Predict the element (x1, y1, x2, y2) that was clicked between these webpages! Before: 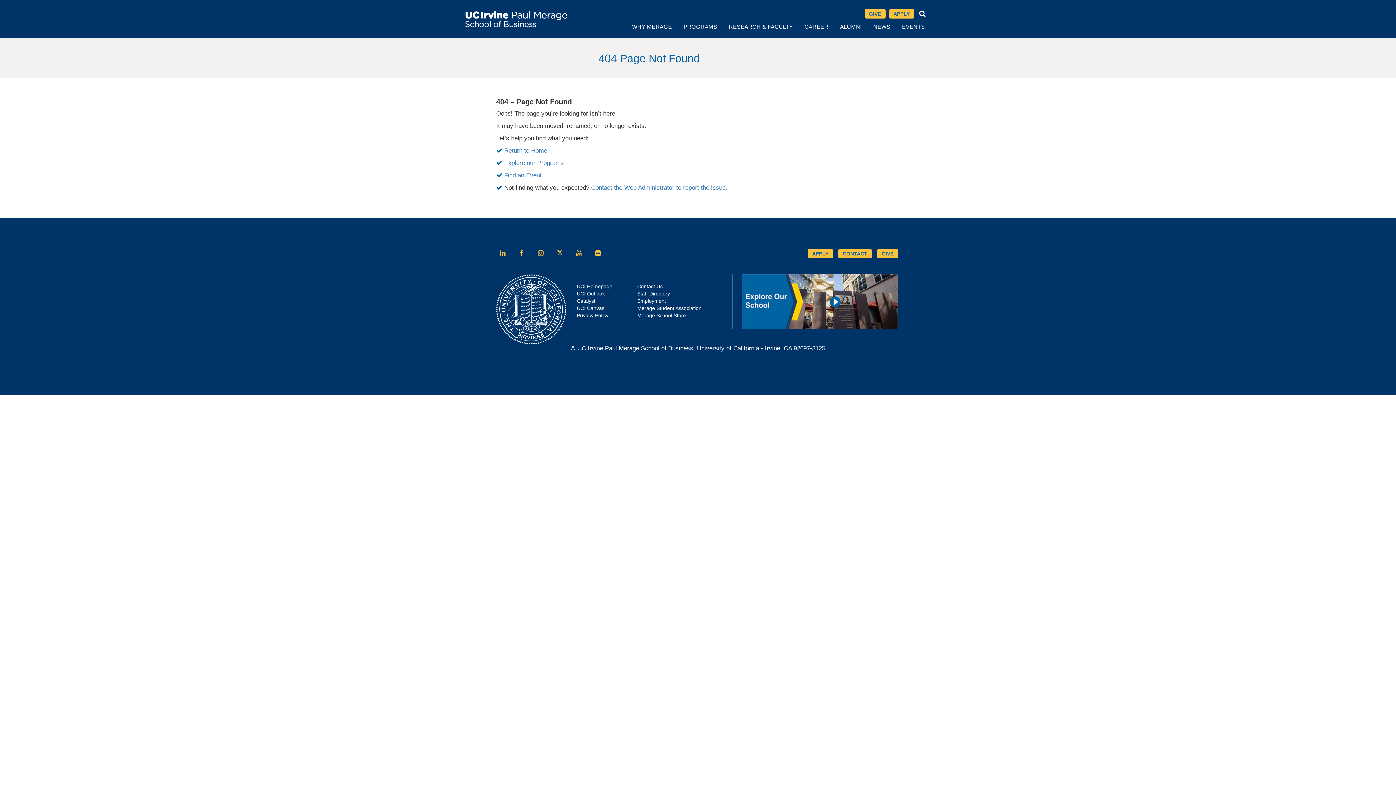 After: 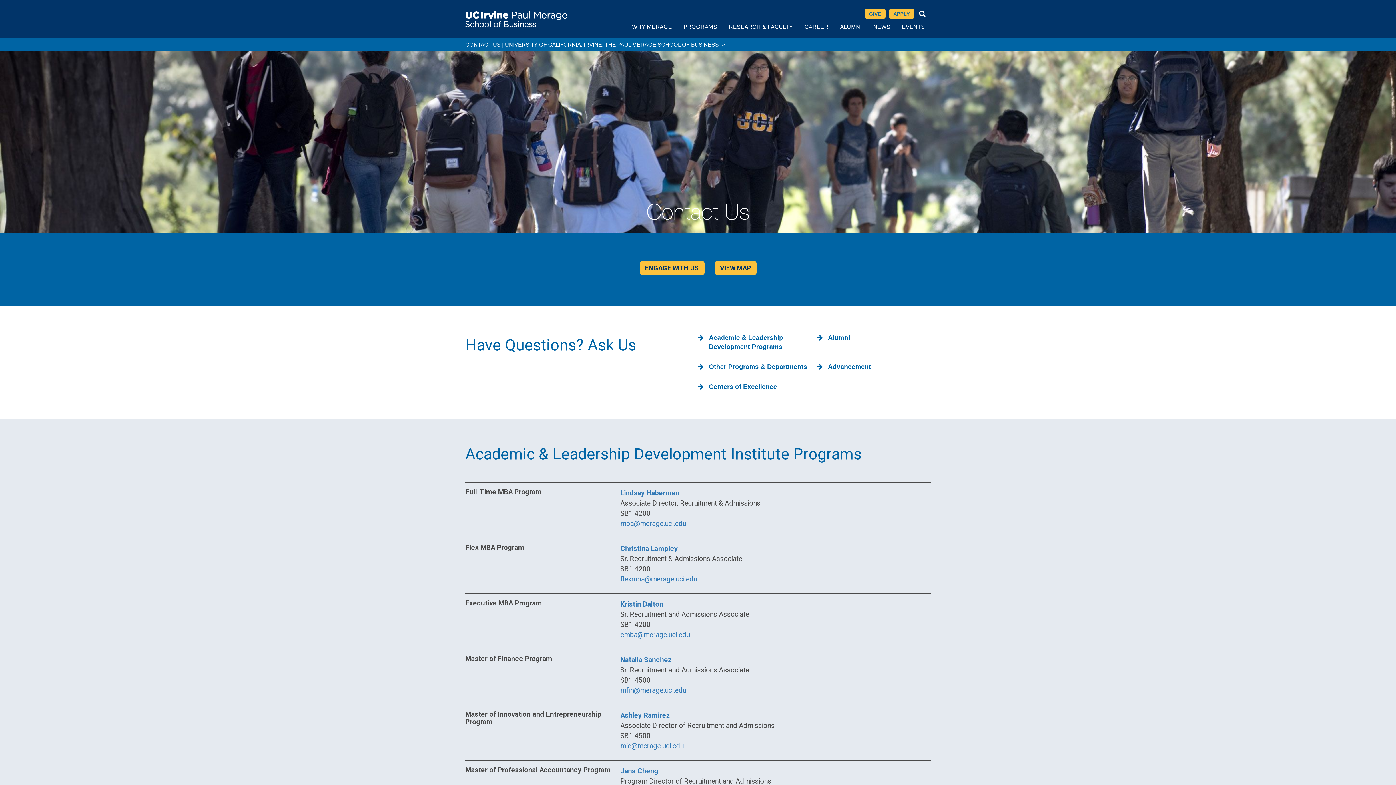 Action: label: Contact Us bbox: (637, 283, 662, 289)